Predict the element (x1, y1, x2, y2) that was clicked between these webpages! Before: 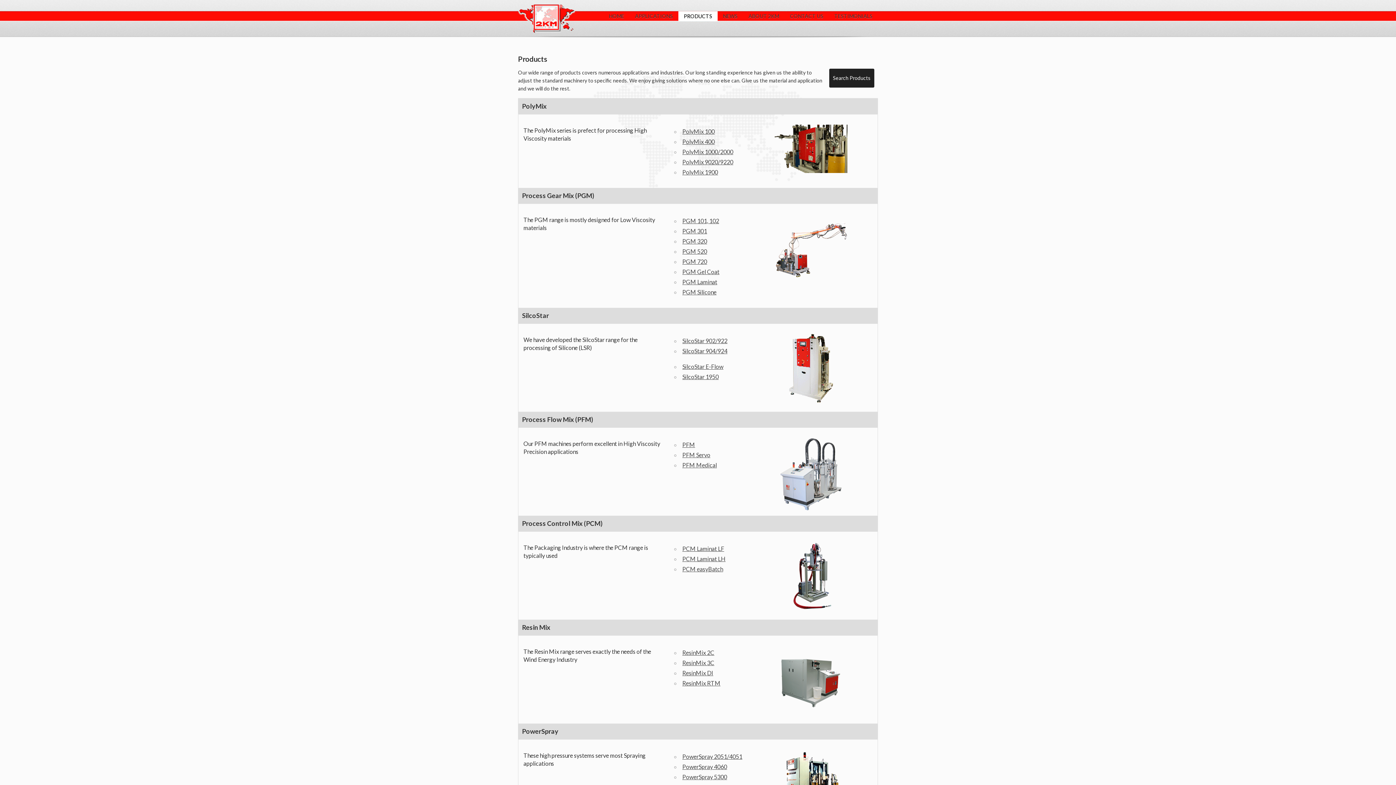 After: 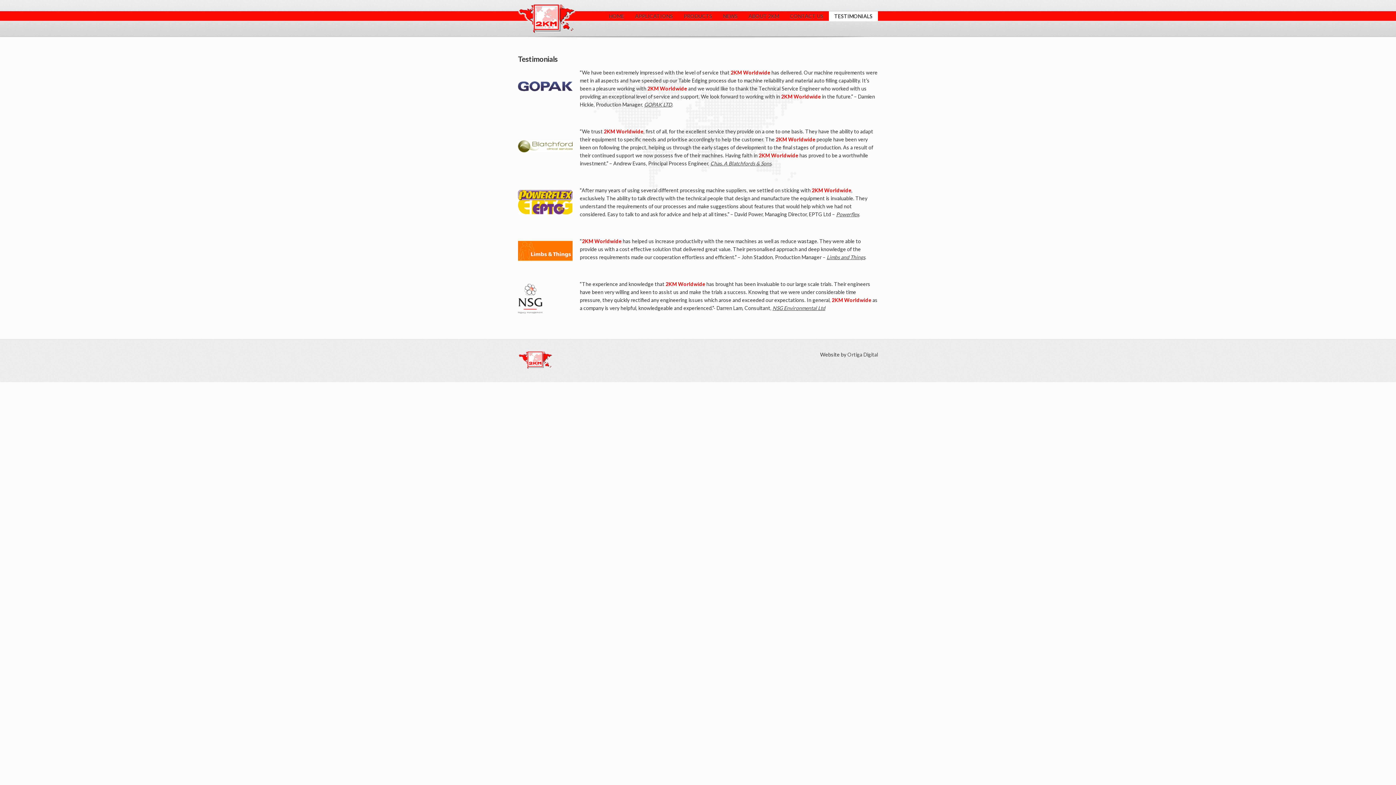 Action: label: TESTIMONIALS bbox: (829, 11, 878, 21)